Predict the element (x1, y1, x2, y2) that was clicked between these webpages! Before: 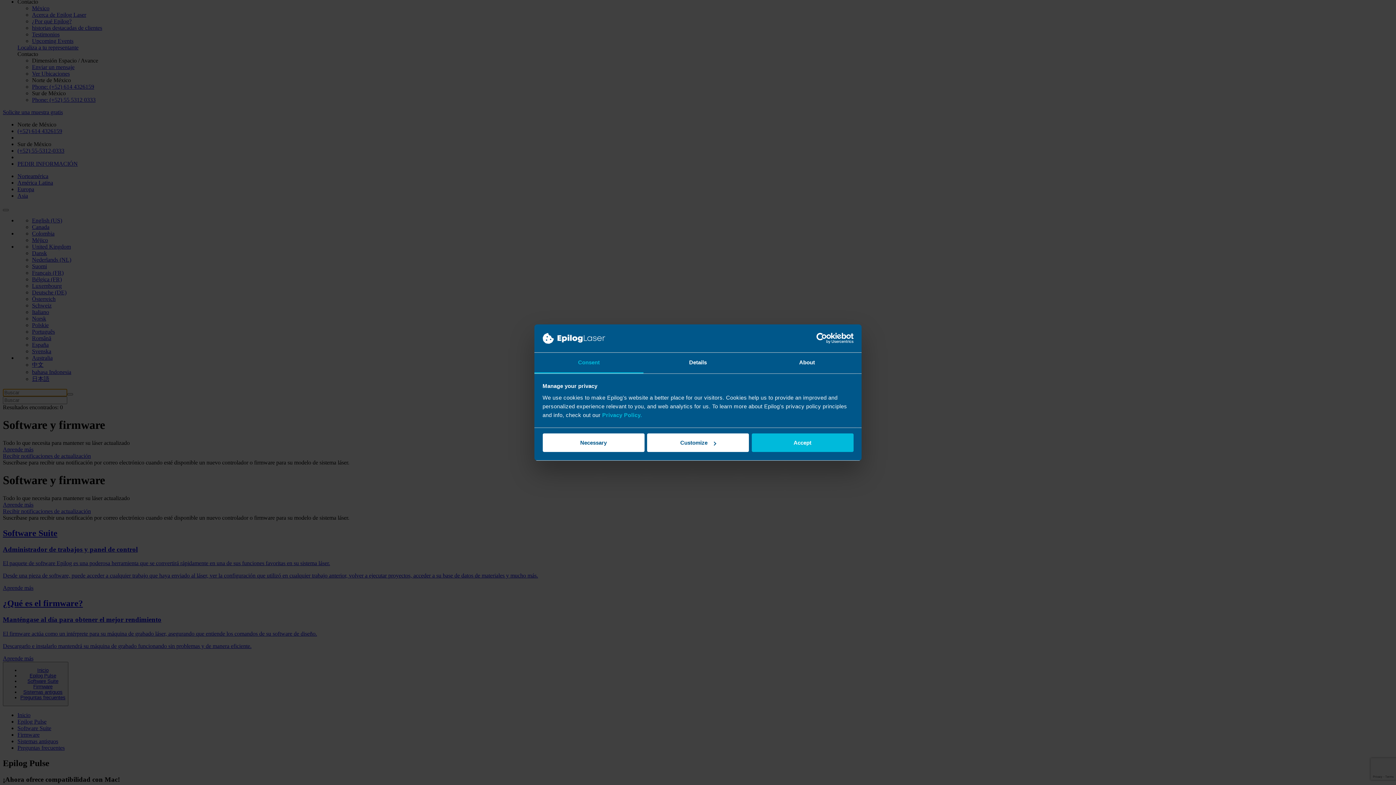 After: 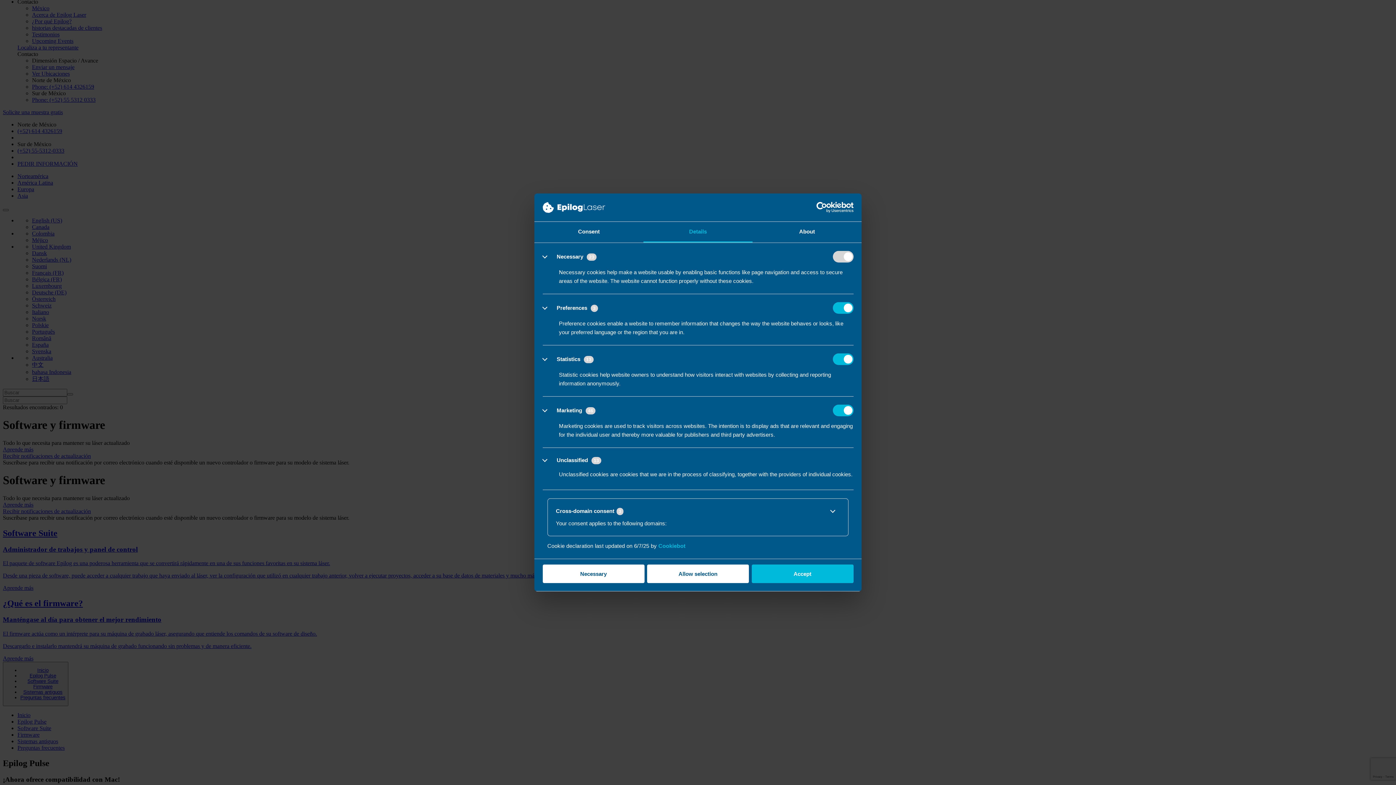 Action: bbox: (643, 352, 752, 373) label: Details